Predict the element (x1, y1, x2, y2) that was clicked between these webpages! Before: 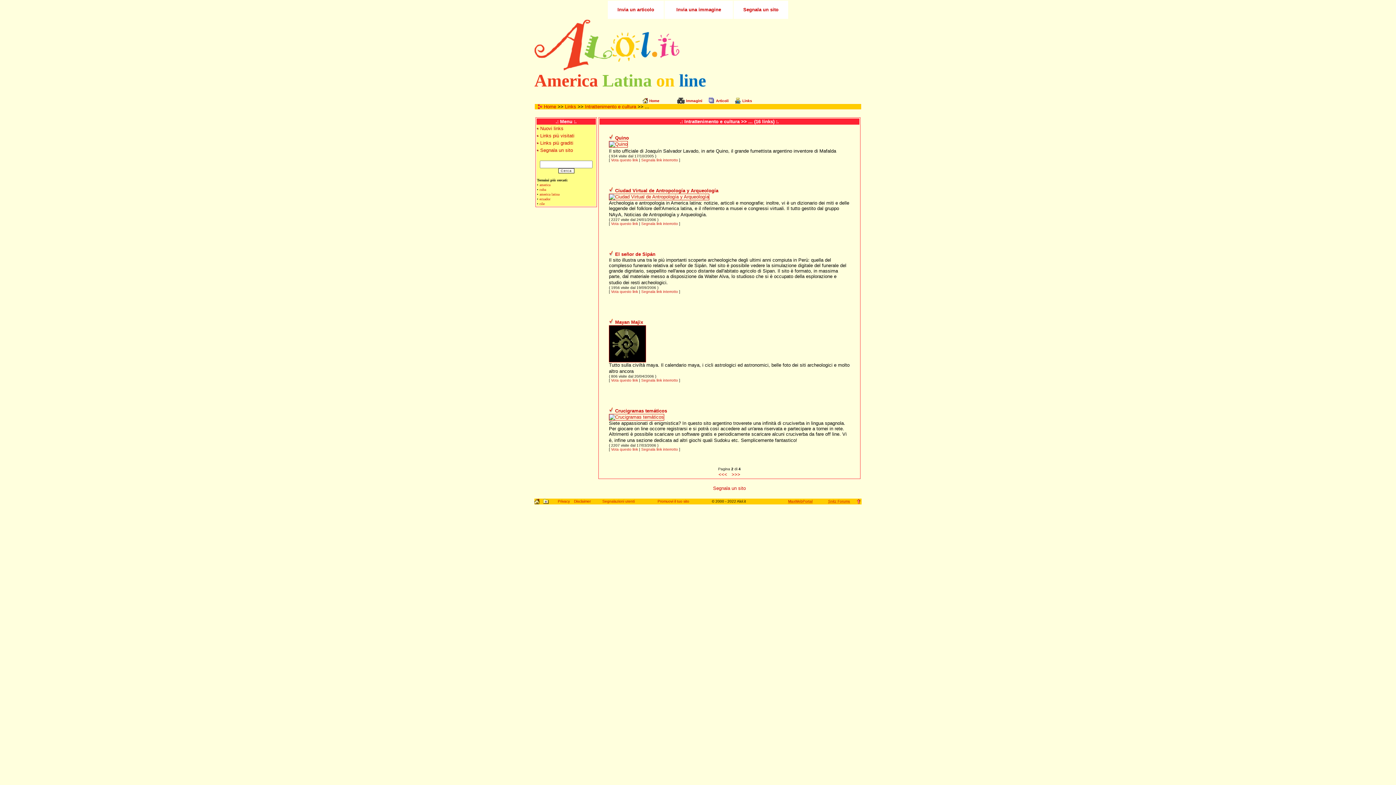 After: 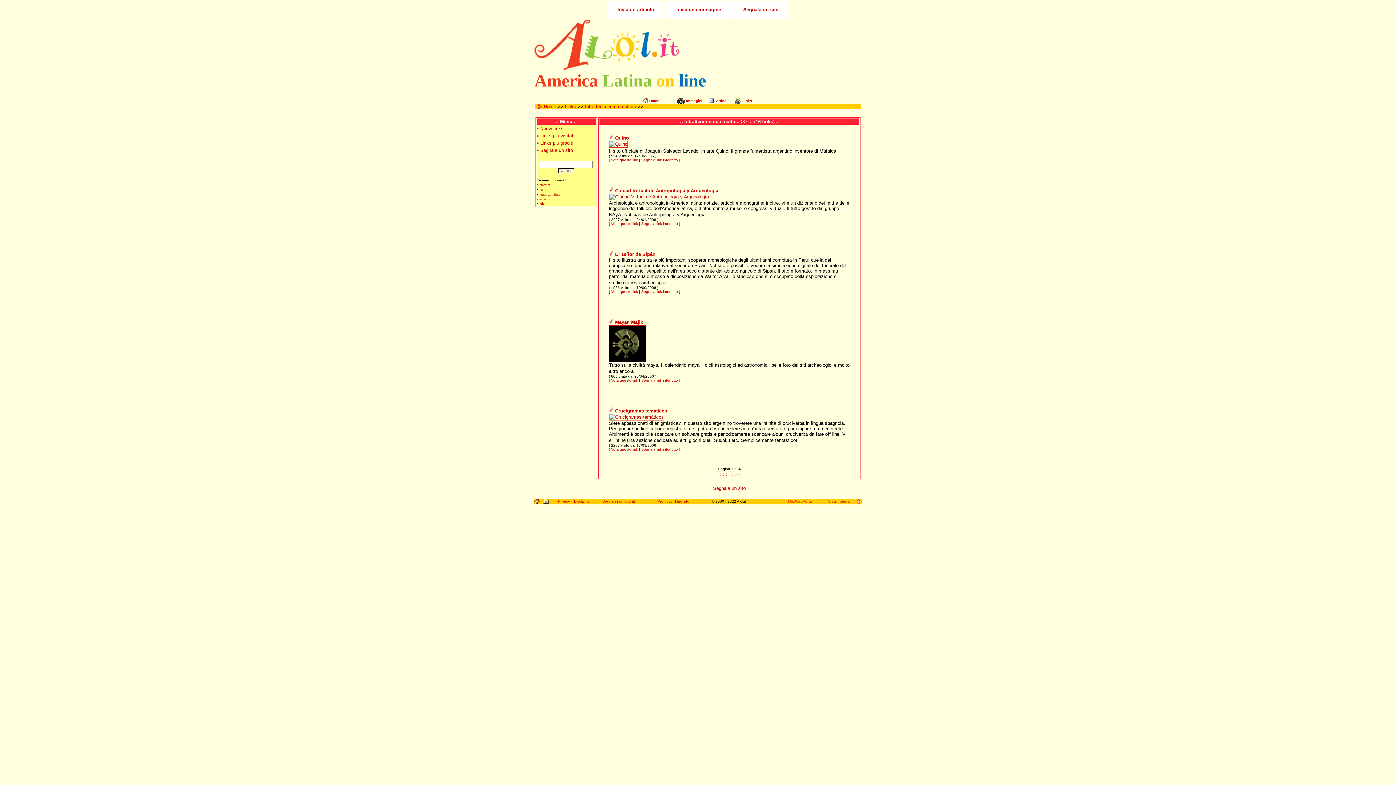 Action: label: MaxWebPortal bbox: (788, 499, 812, 503)